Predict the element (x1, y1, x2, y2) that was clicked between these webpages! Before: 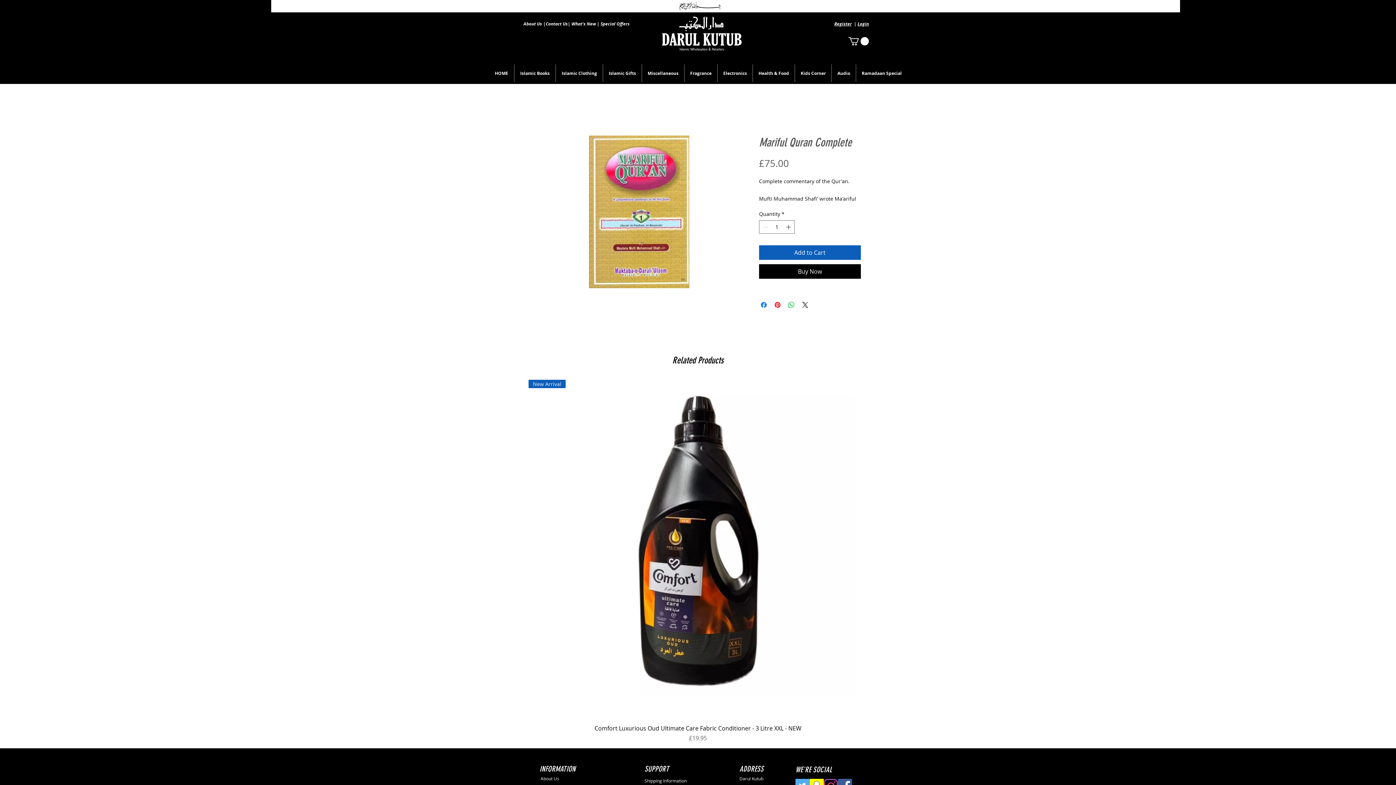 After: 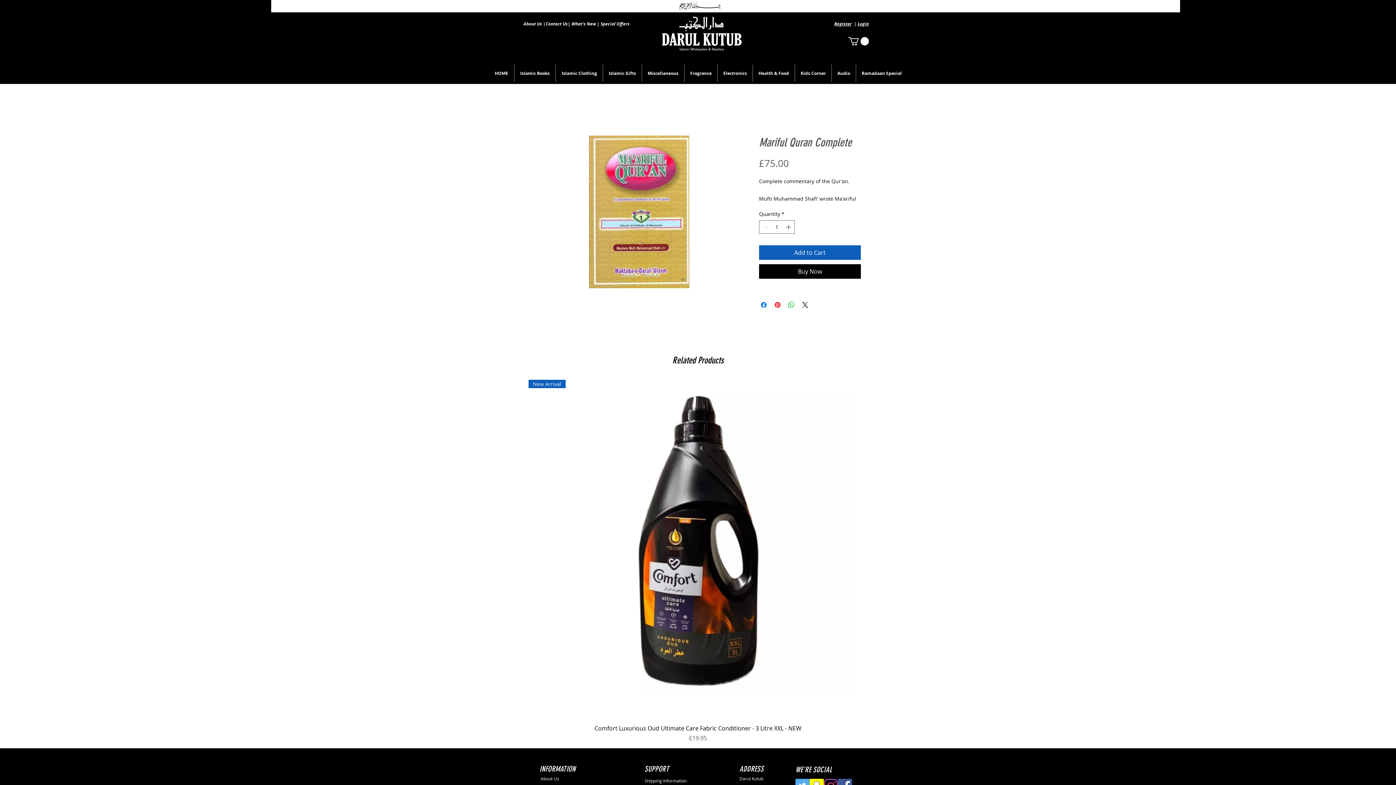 Action: bbox: (848, 37, 869, 45)